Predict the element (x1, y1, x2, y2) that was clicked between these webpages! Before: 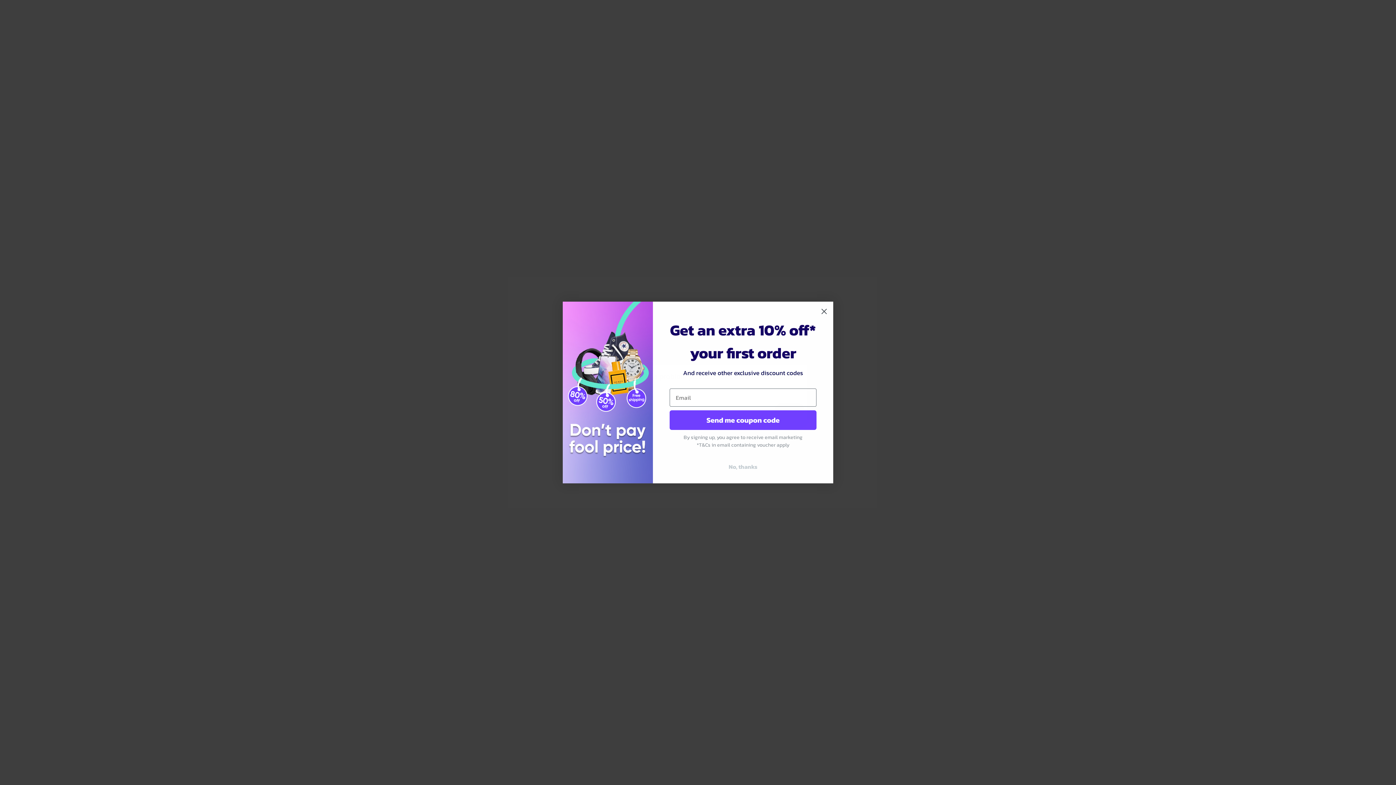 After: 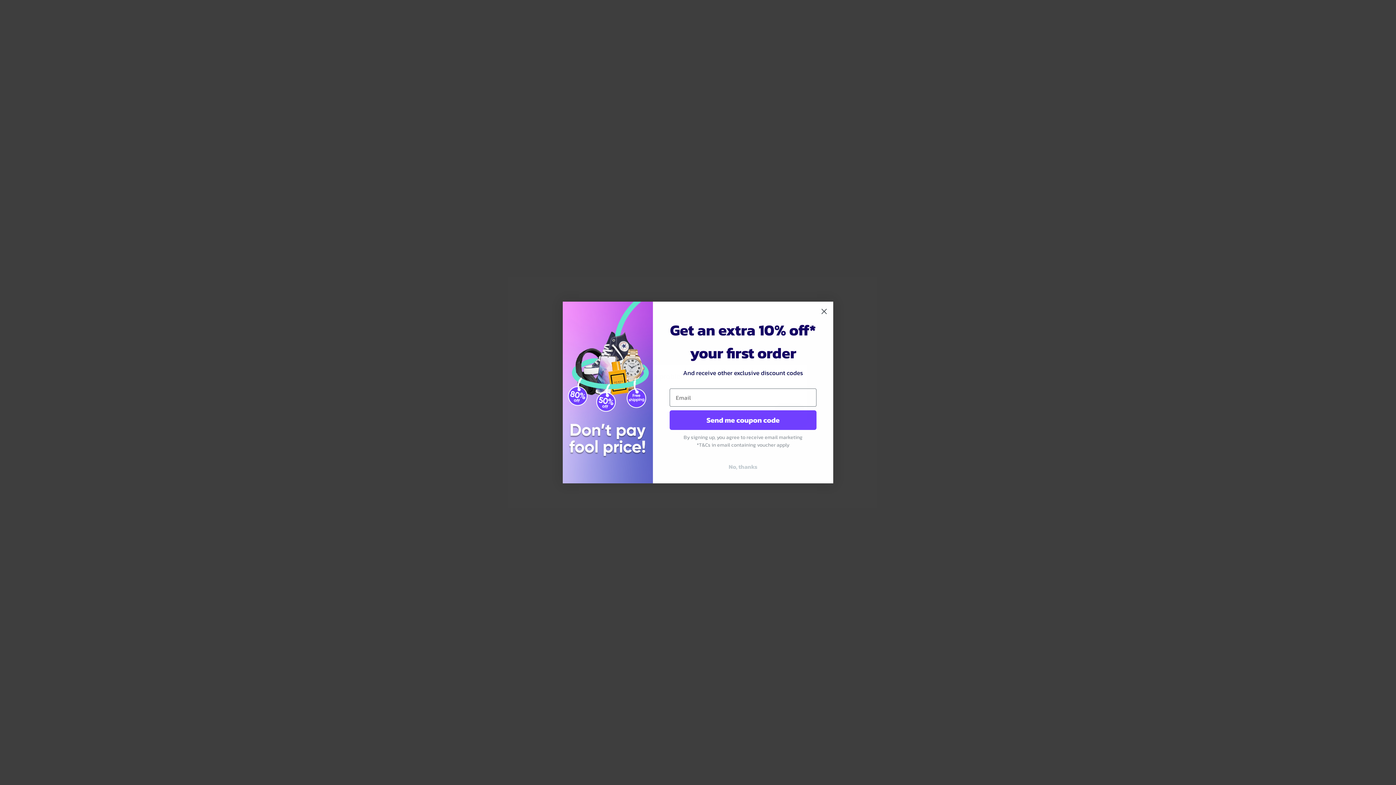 Action: label: Send me coupon code bbox: (669, 410, 816, 430)